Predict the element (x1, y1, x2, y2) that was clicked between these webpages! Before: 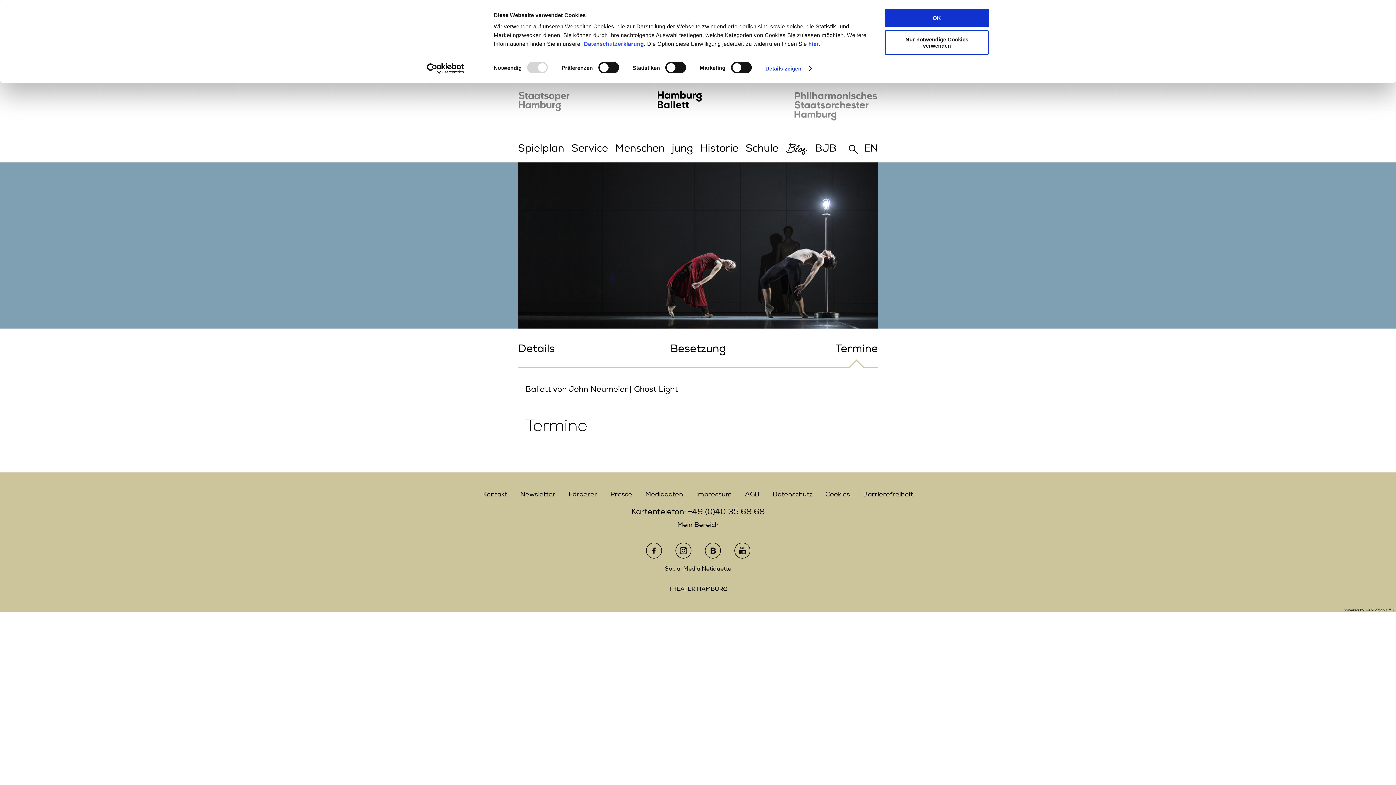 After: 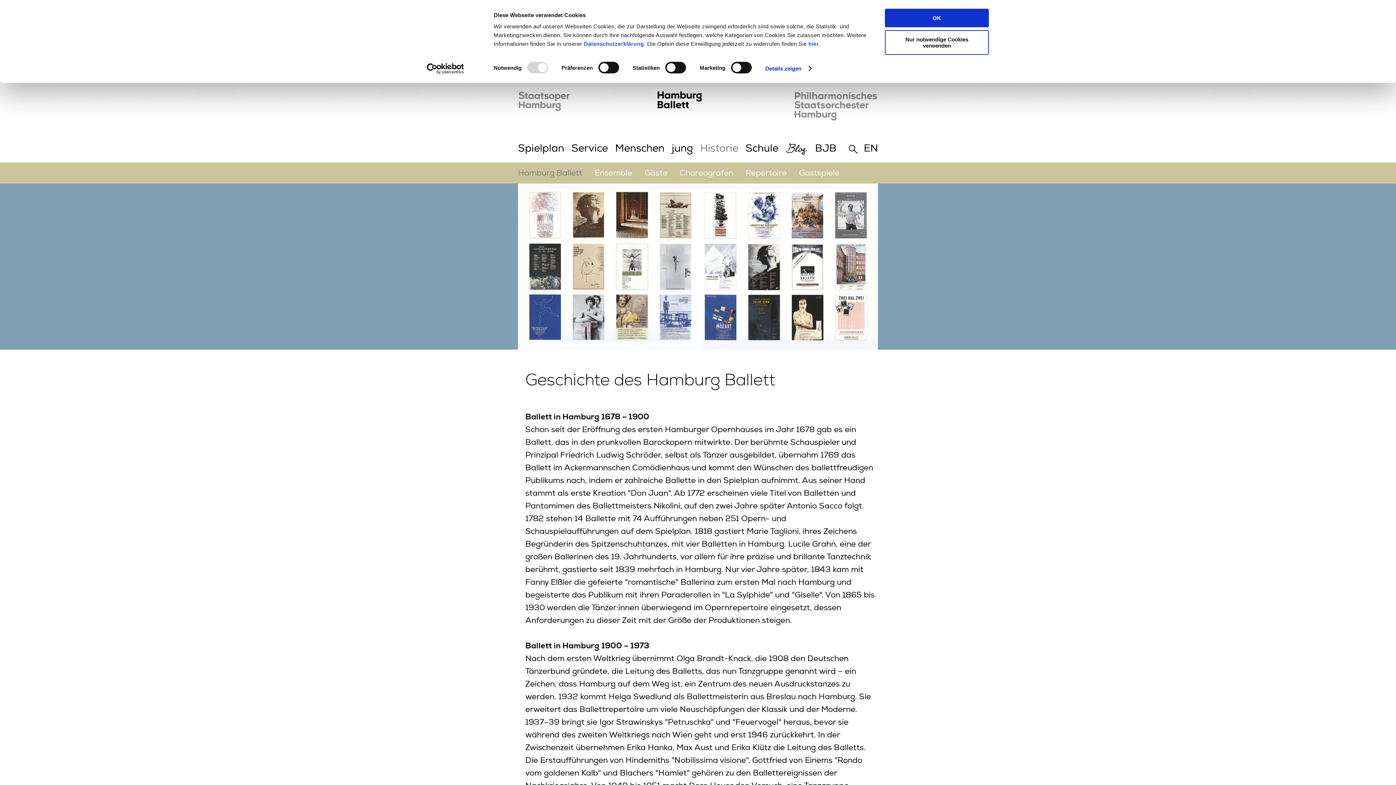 Action: bbox: (700, 142, 738, 154) label: Historie